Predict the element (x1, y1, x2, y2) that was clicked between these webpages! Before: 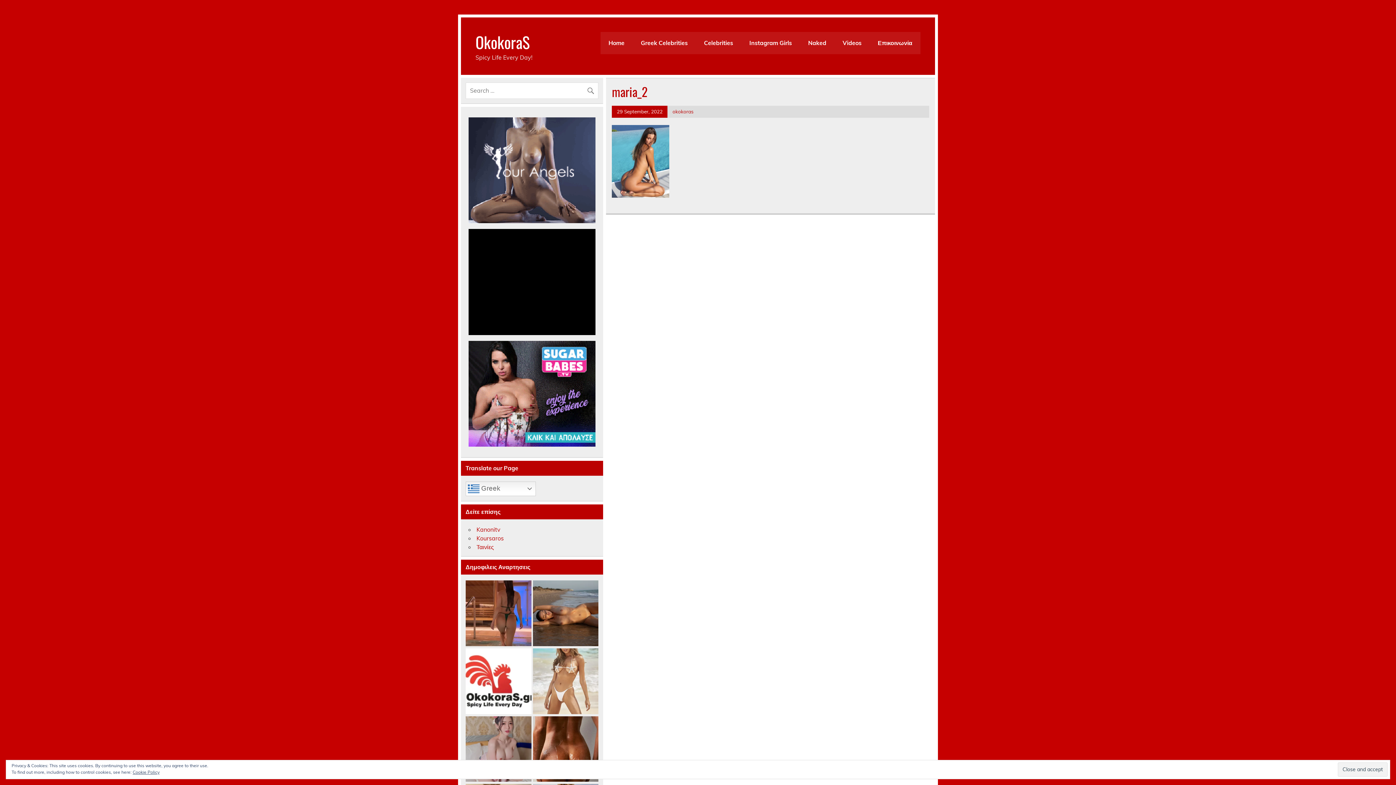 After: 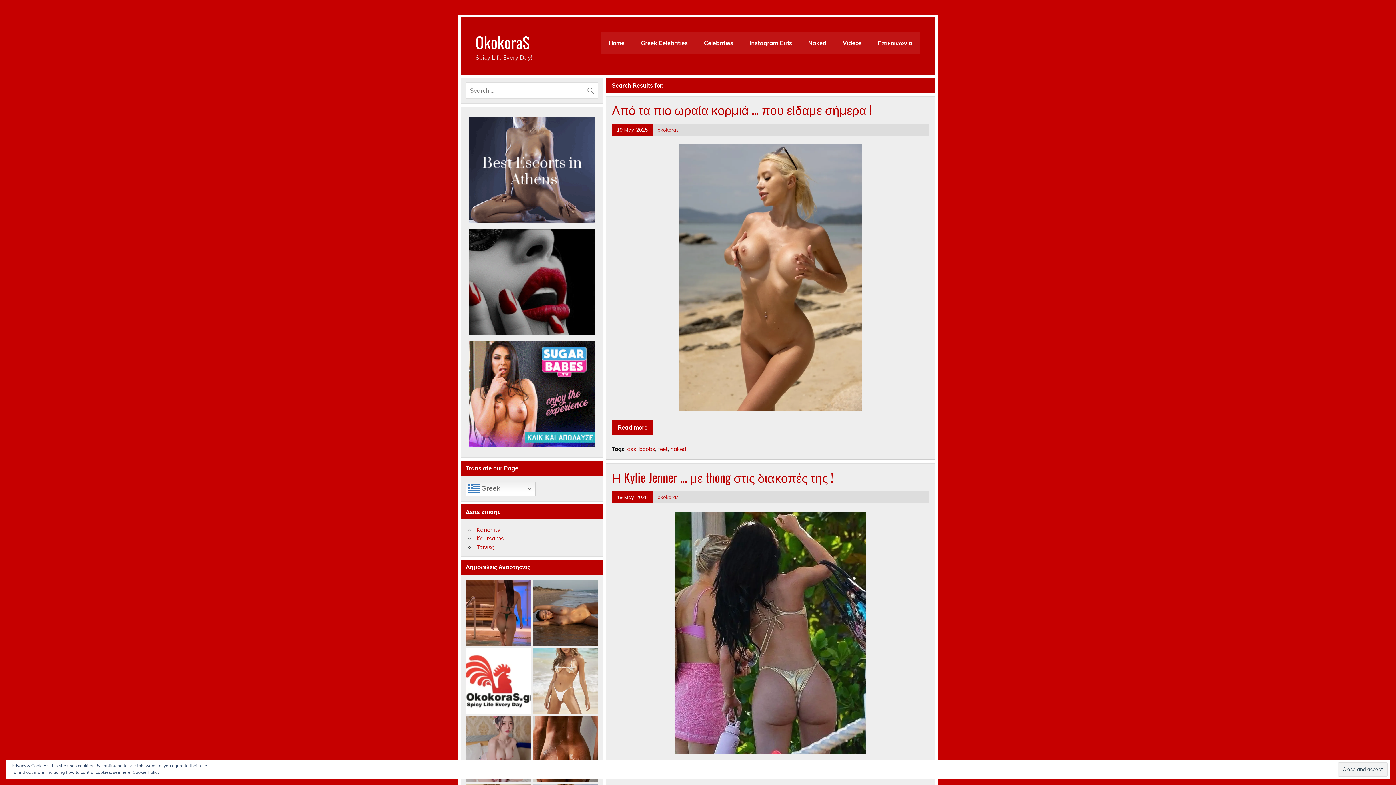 Action: bbox: (586, 82, 598, 95)